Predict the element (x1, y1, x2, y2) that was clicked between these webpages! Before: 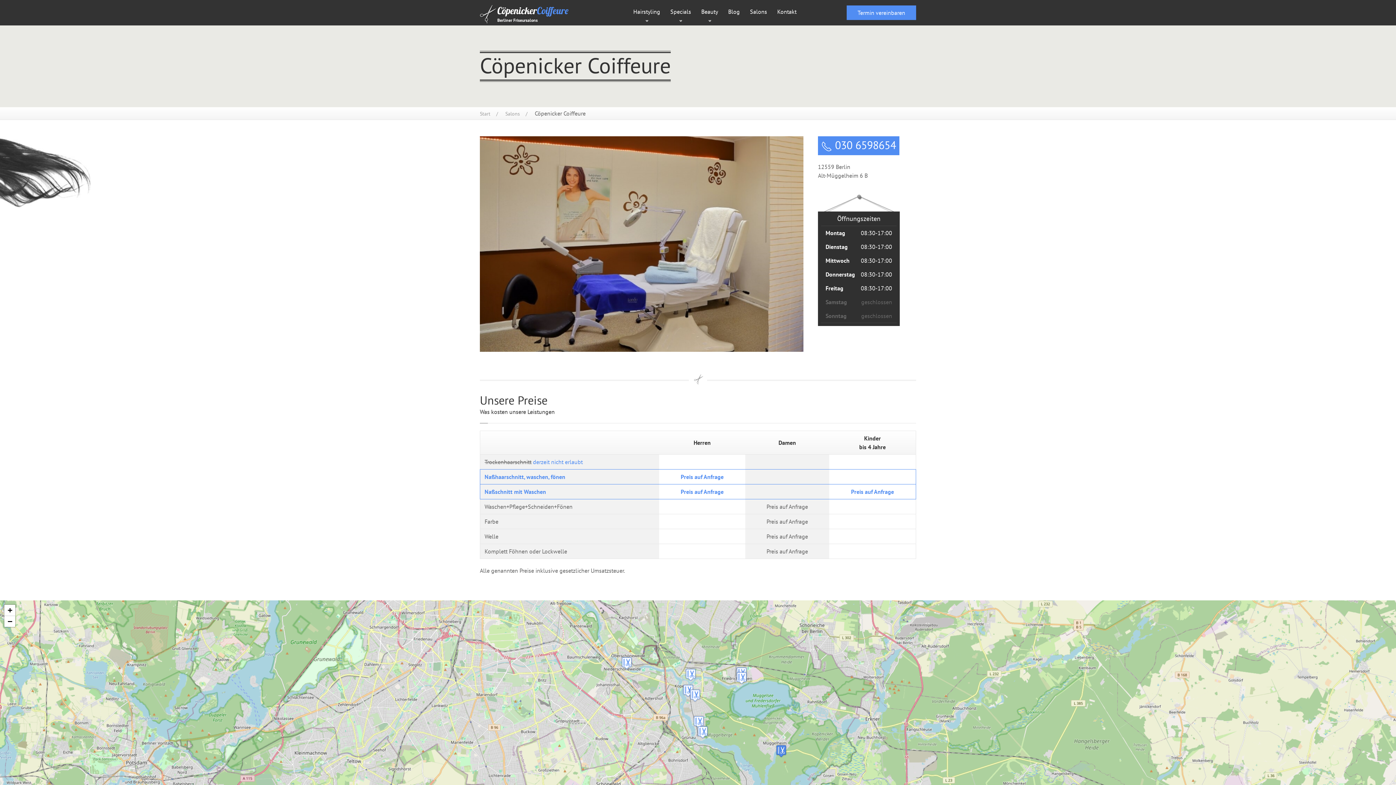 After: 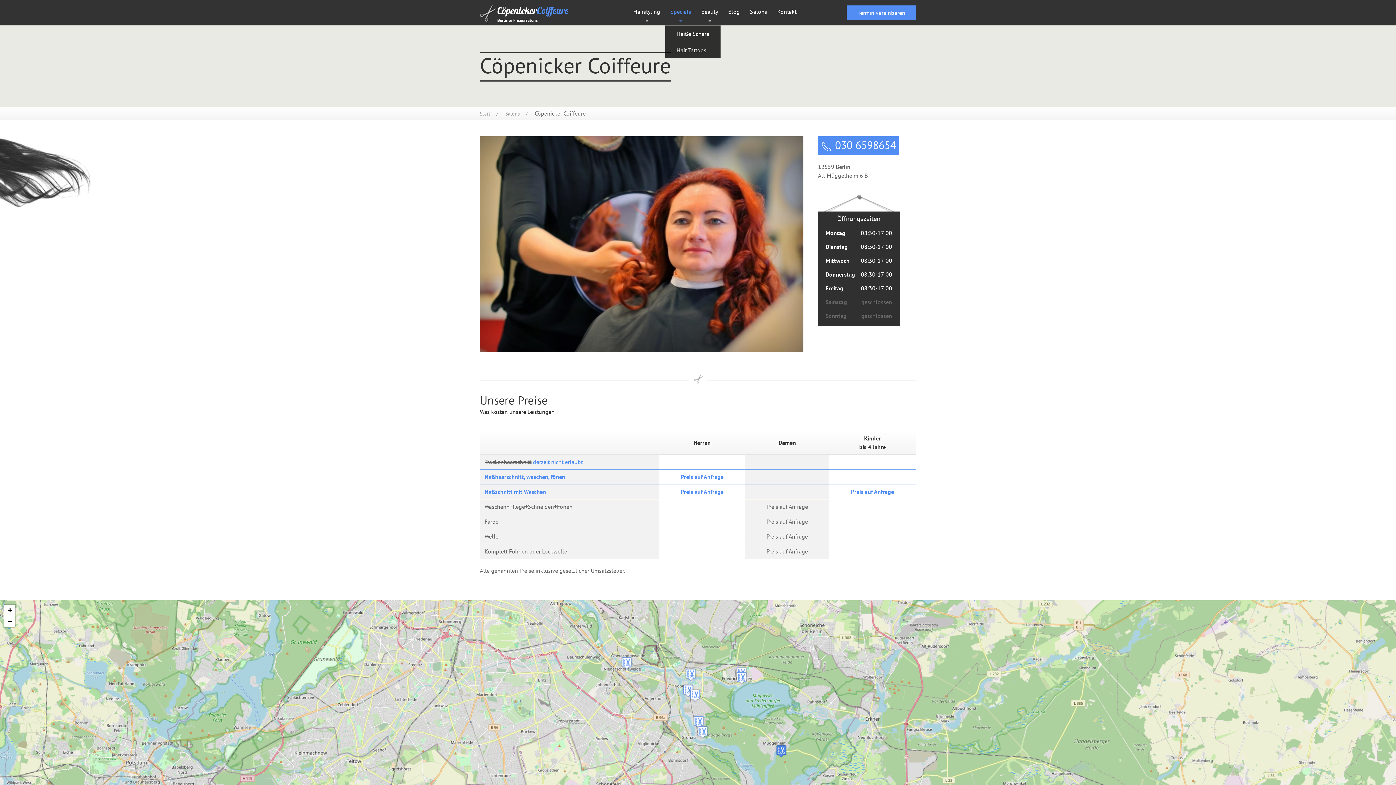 Action: bbox: (665, 0, 696, 25) label: Specials